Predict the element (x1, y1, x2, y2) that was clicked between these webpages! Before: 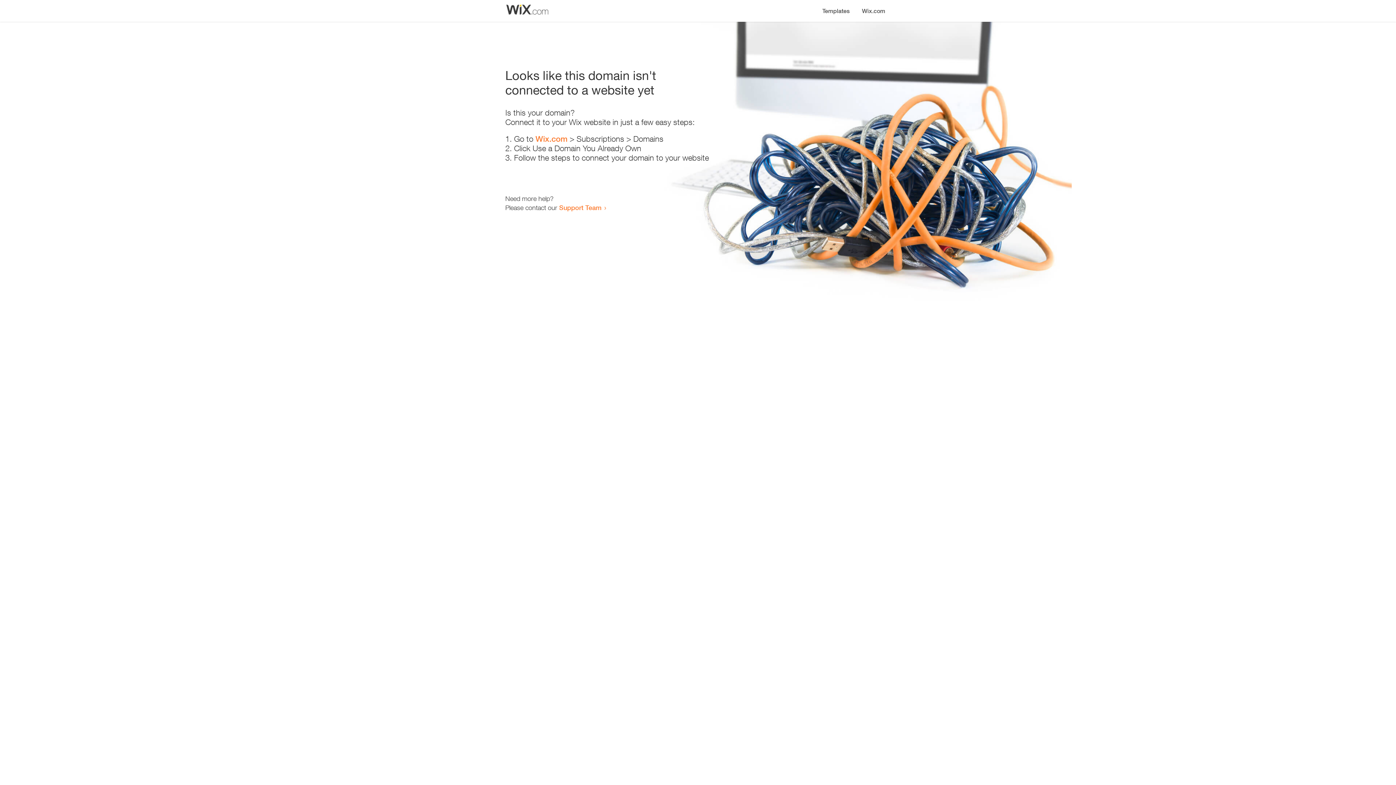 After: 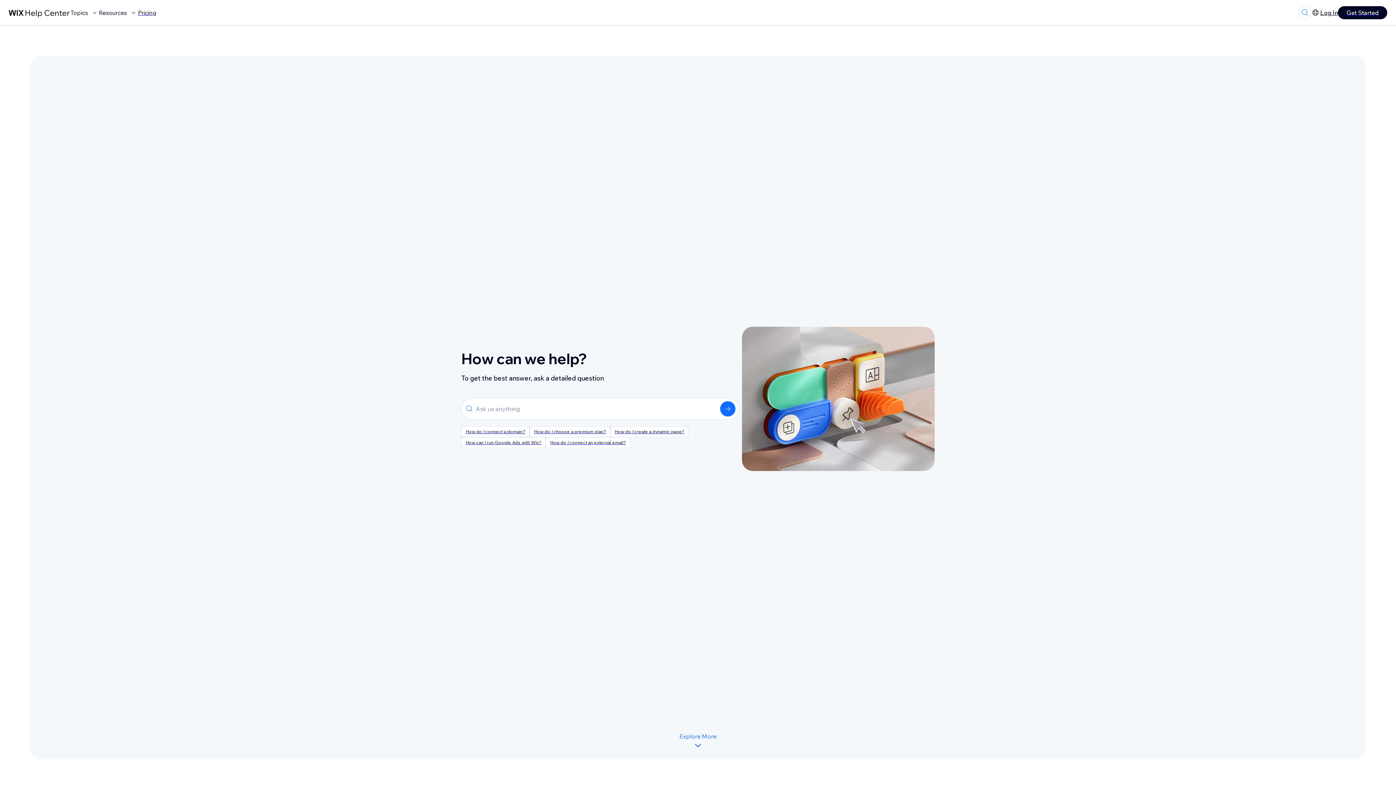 Action: bbox: (559, 203, 601, 211) label: Support Team